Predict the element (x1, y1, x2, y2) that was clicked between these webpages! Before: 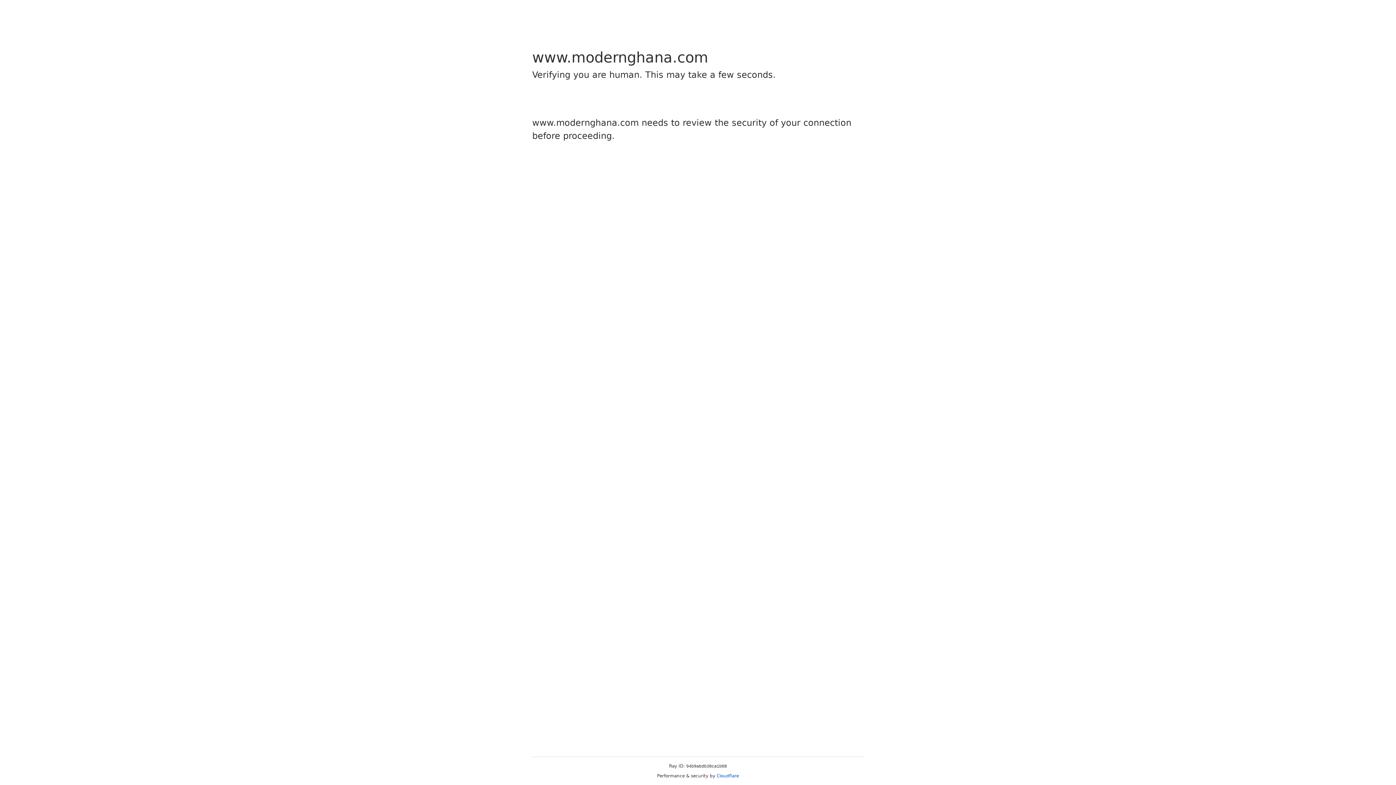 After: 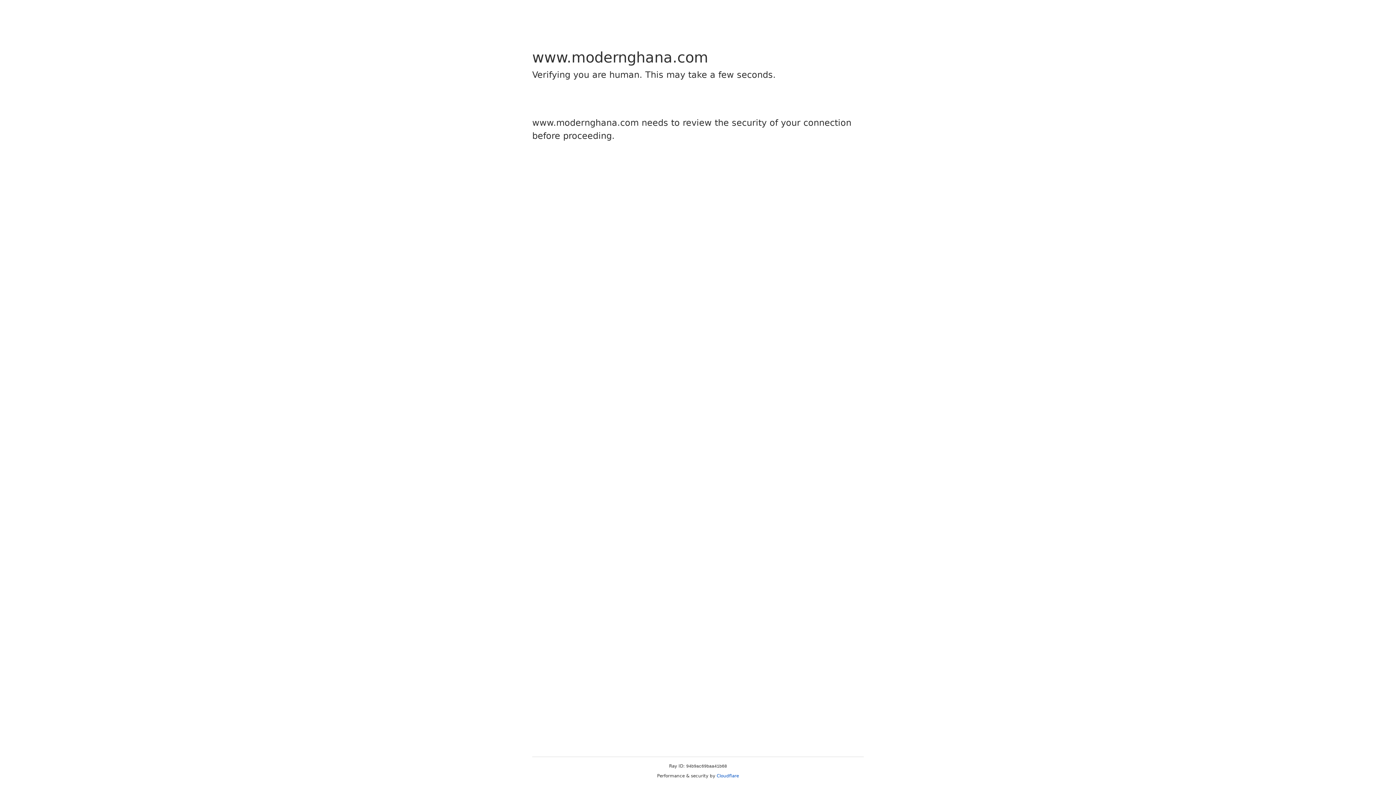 Action: bbox: (716, 773, 739, 778) label: Cloudflare